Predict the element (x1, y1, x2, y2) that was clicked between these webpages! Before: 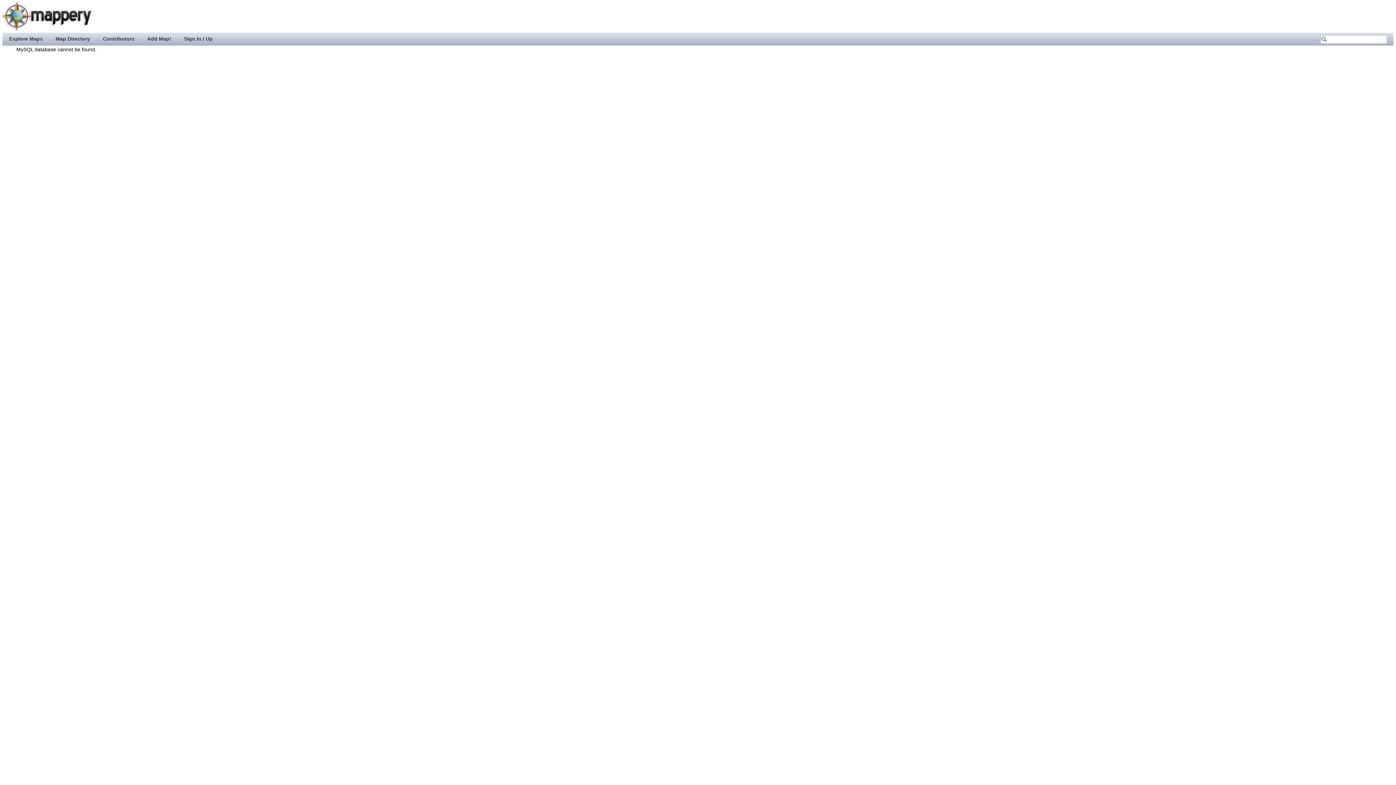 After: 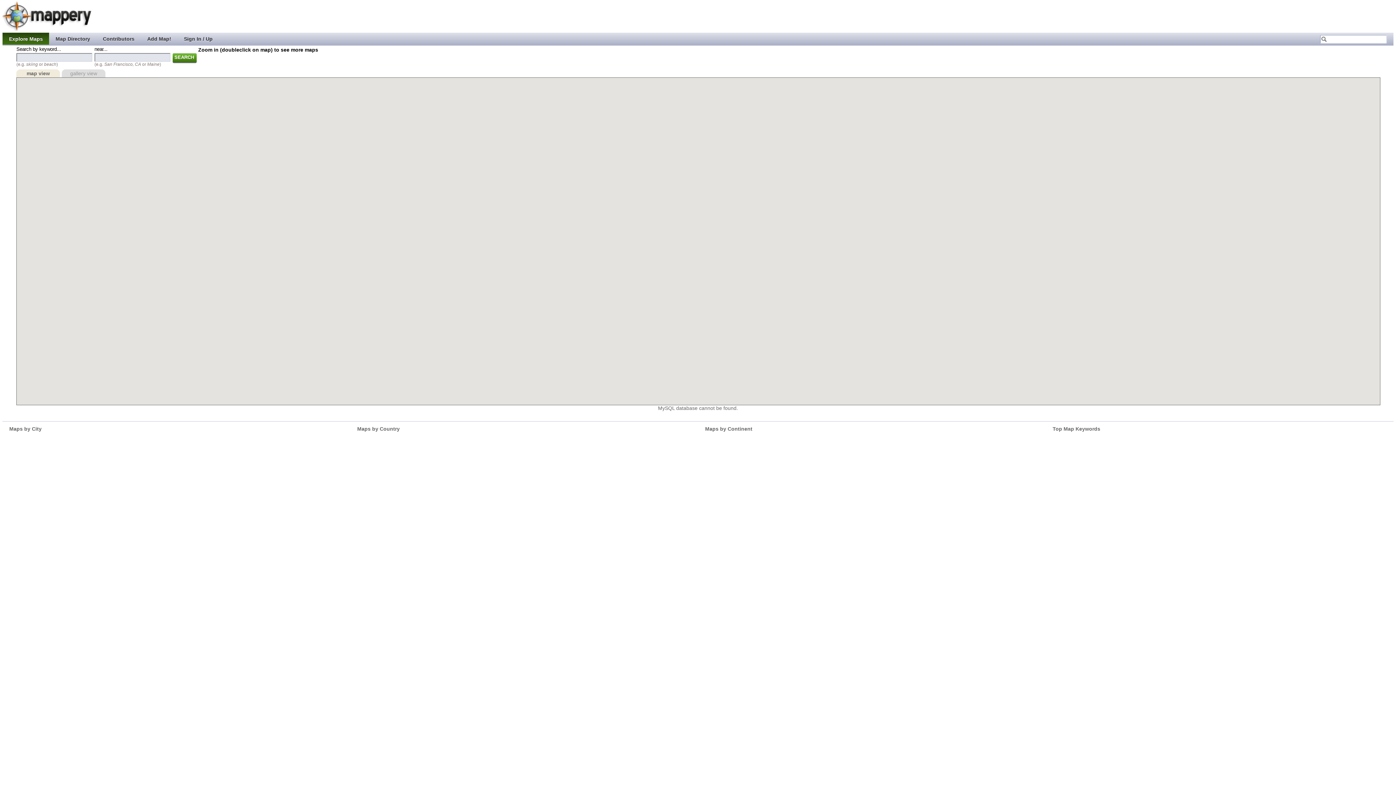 Action: label: Explore Maps bbox: (2, 32, 49, 44)